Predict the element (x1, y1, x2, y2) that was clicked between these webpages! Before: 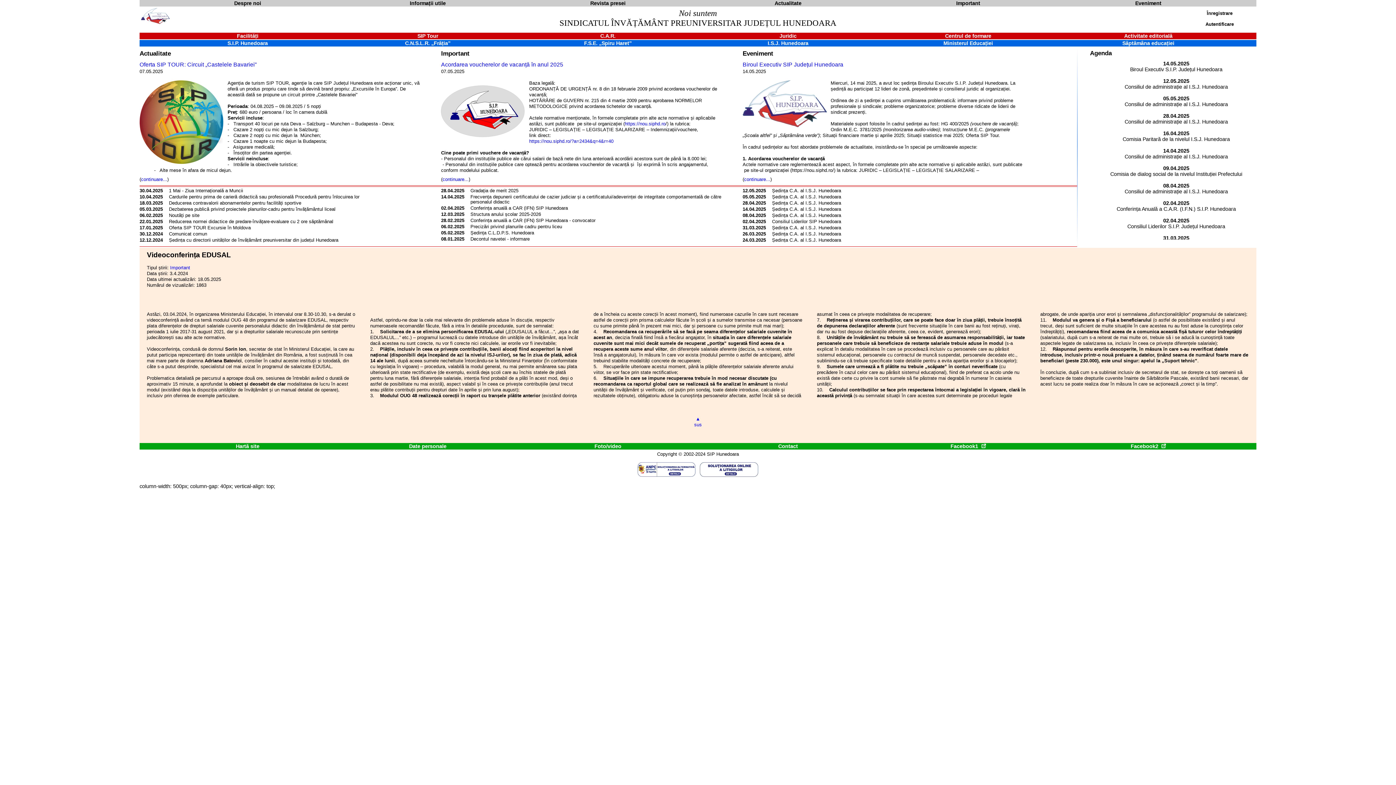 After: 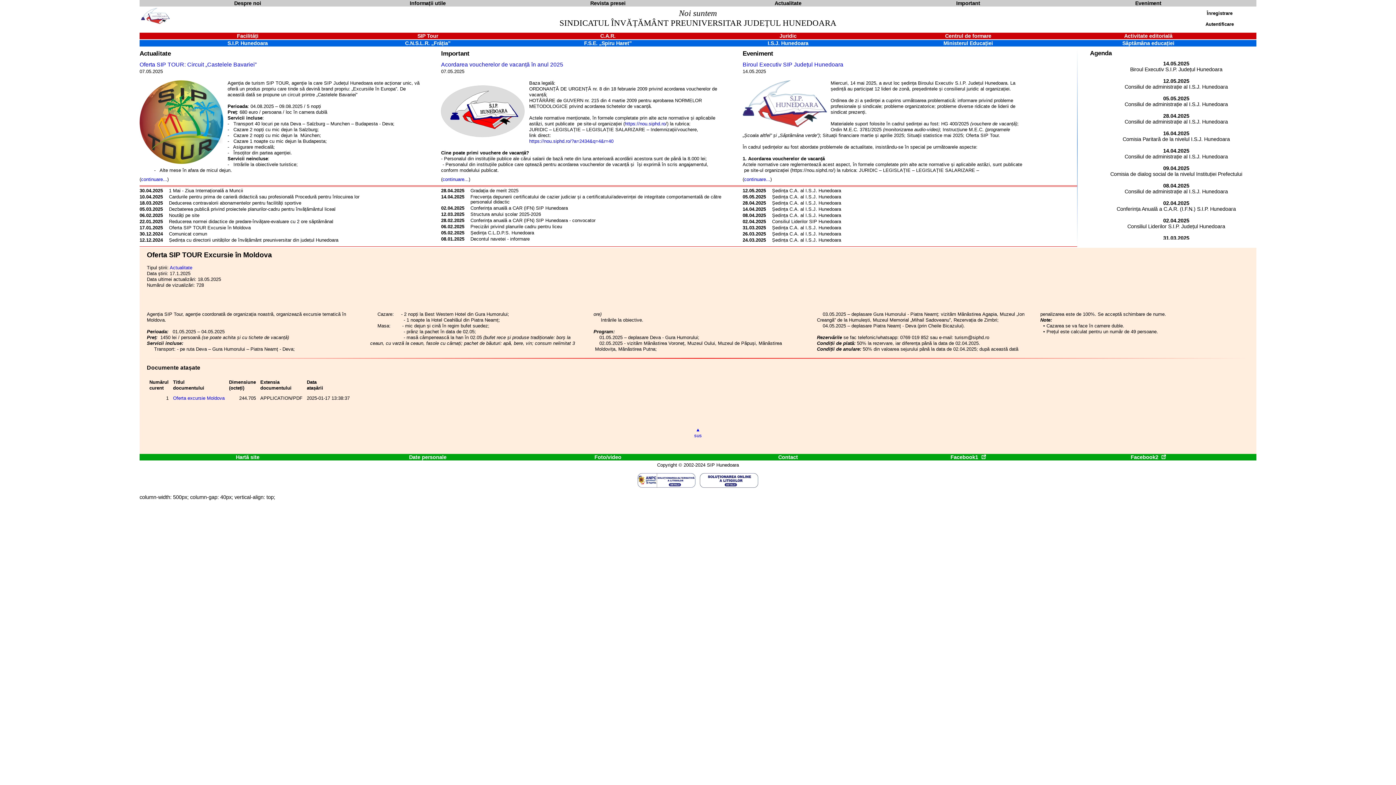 Action: bbox: (169, 225, 250, 230) label: Oferta SIP TOUR Excursie în Moldova